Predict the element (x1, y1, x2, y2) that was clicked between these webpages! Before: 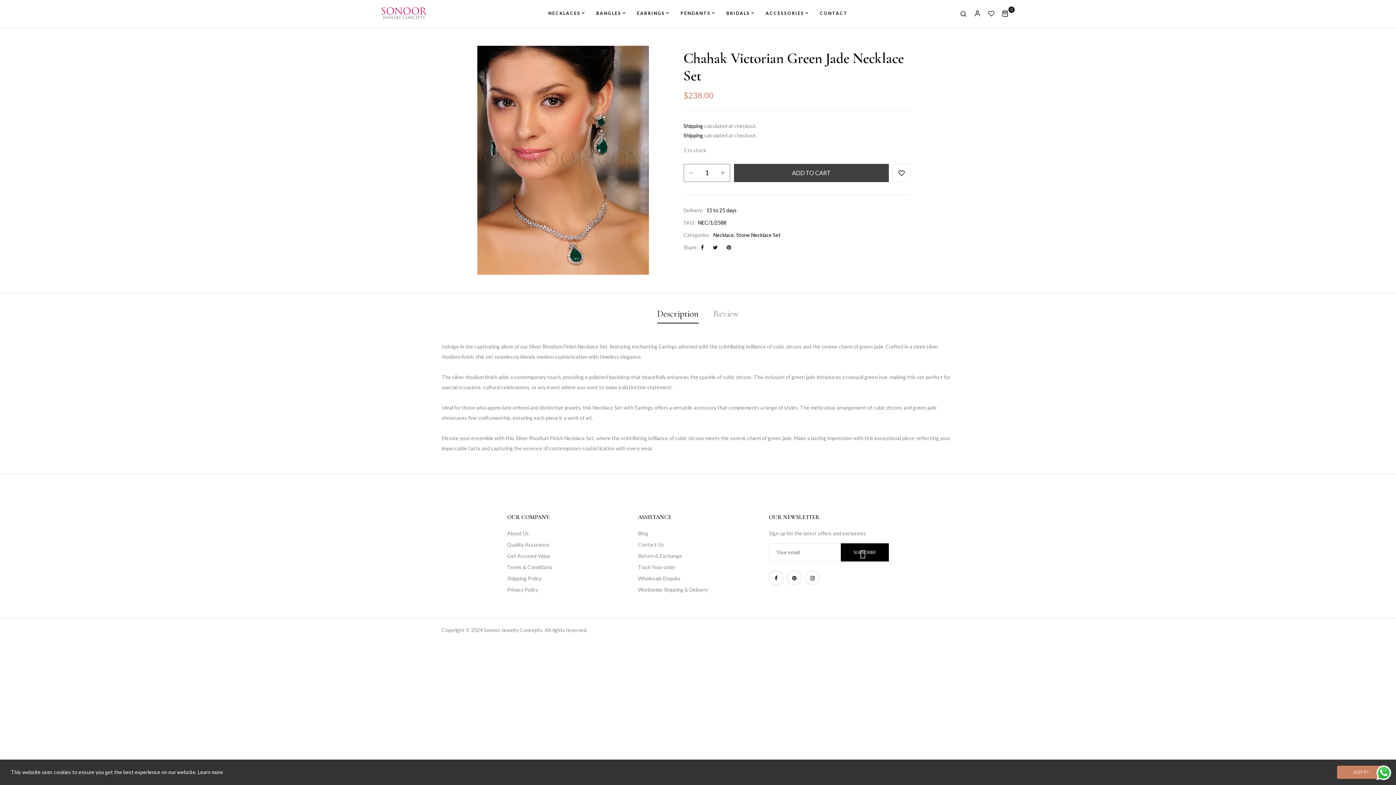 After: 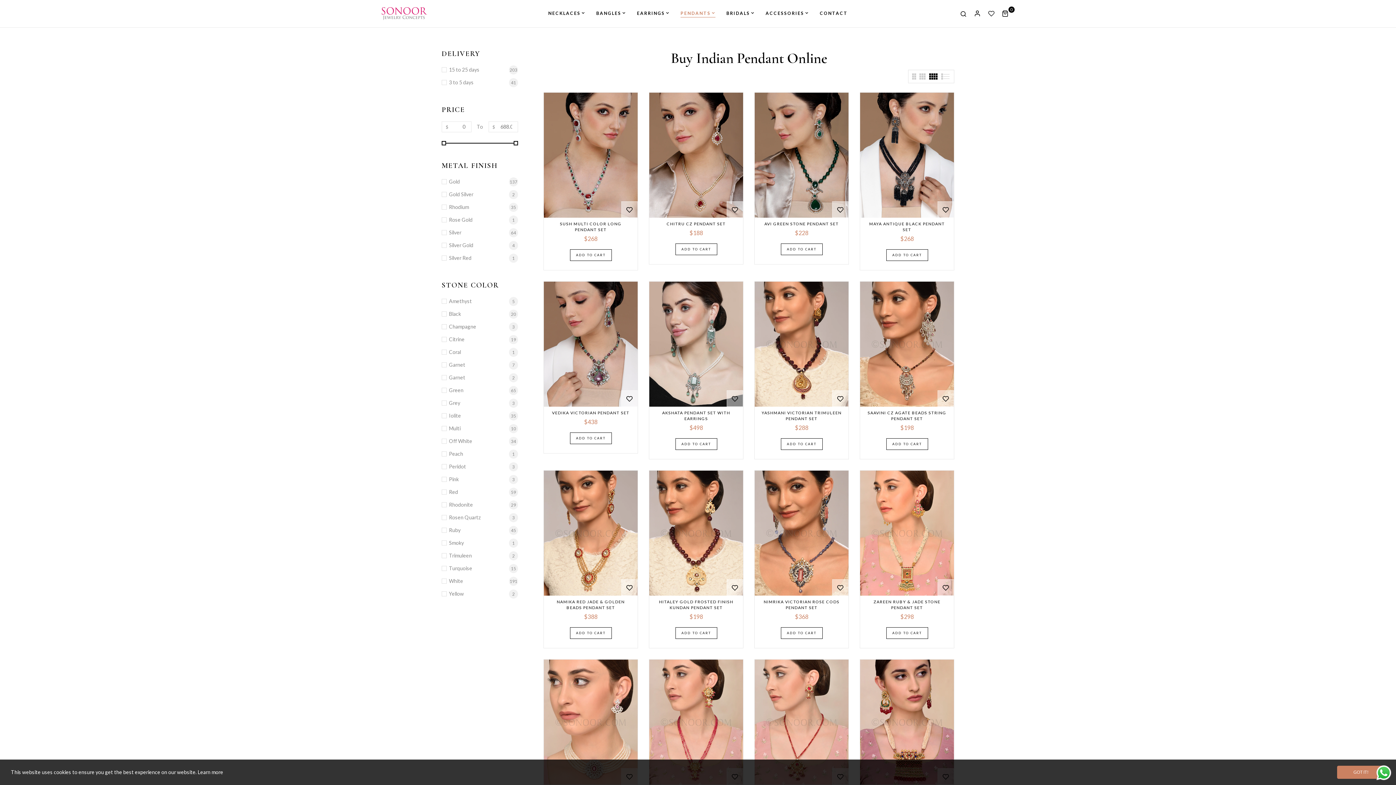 Action: label: PENDANTS bbox: (680, 9, 715, 17)